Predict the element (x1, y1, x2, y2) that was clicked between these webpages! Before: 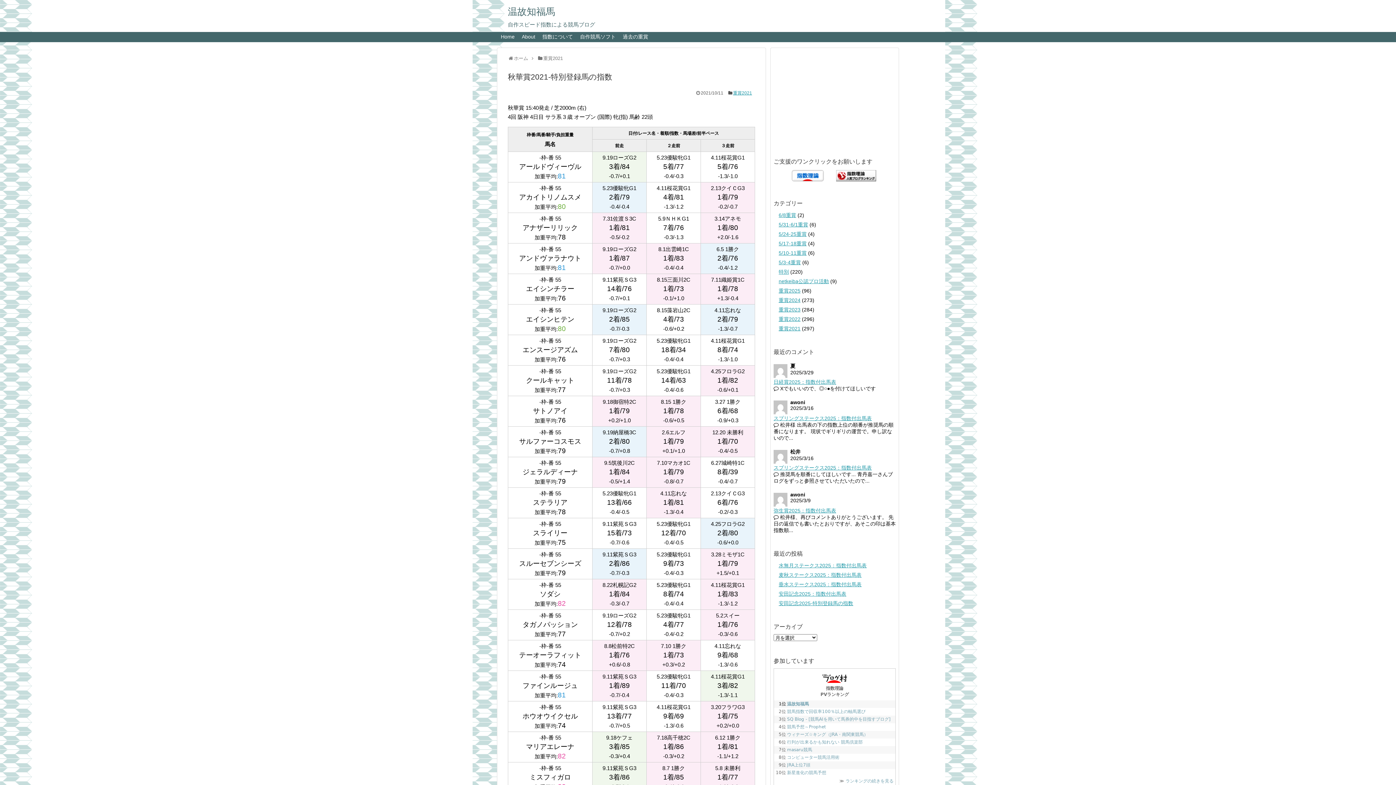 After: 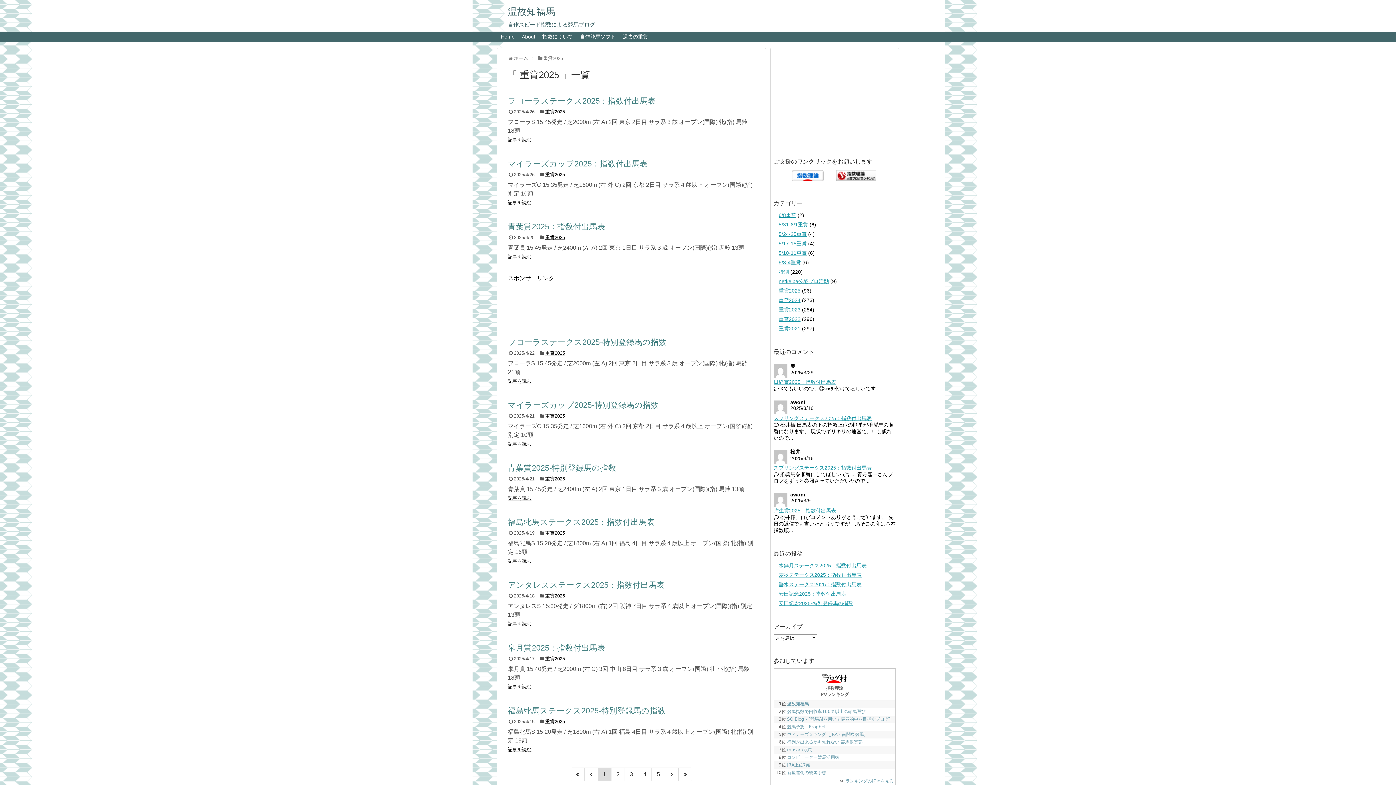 Action: label: 重賞2025 bbox: (778, 288, 800, 293)